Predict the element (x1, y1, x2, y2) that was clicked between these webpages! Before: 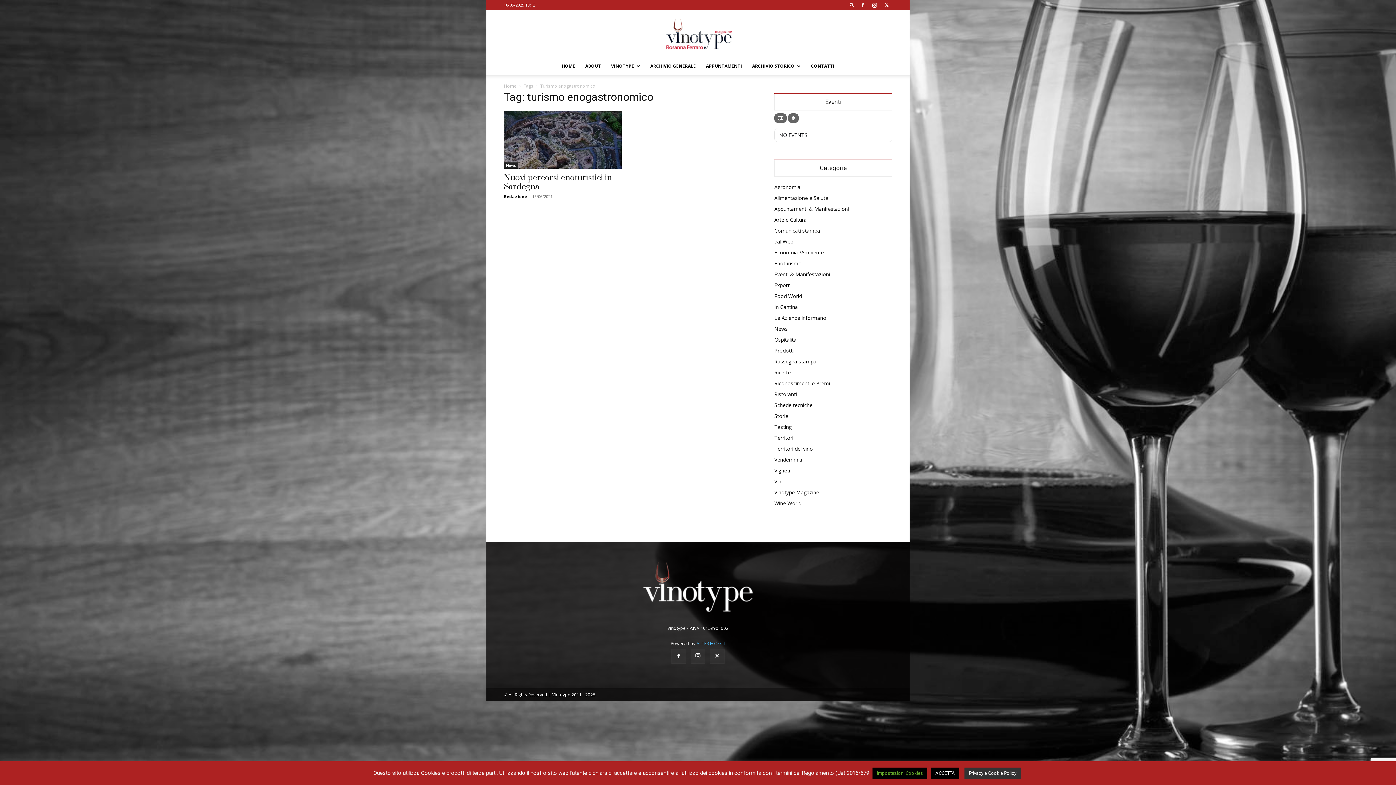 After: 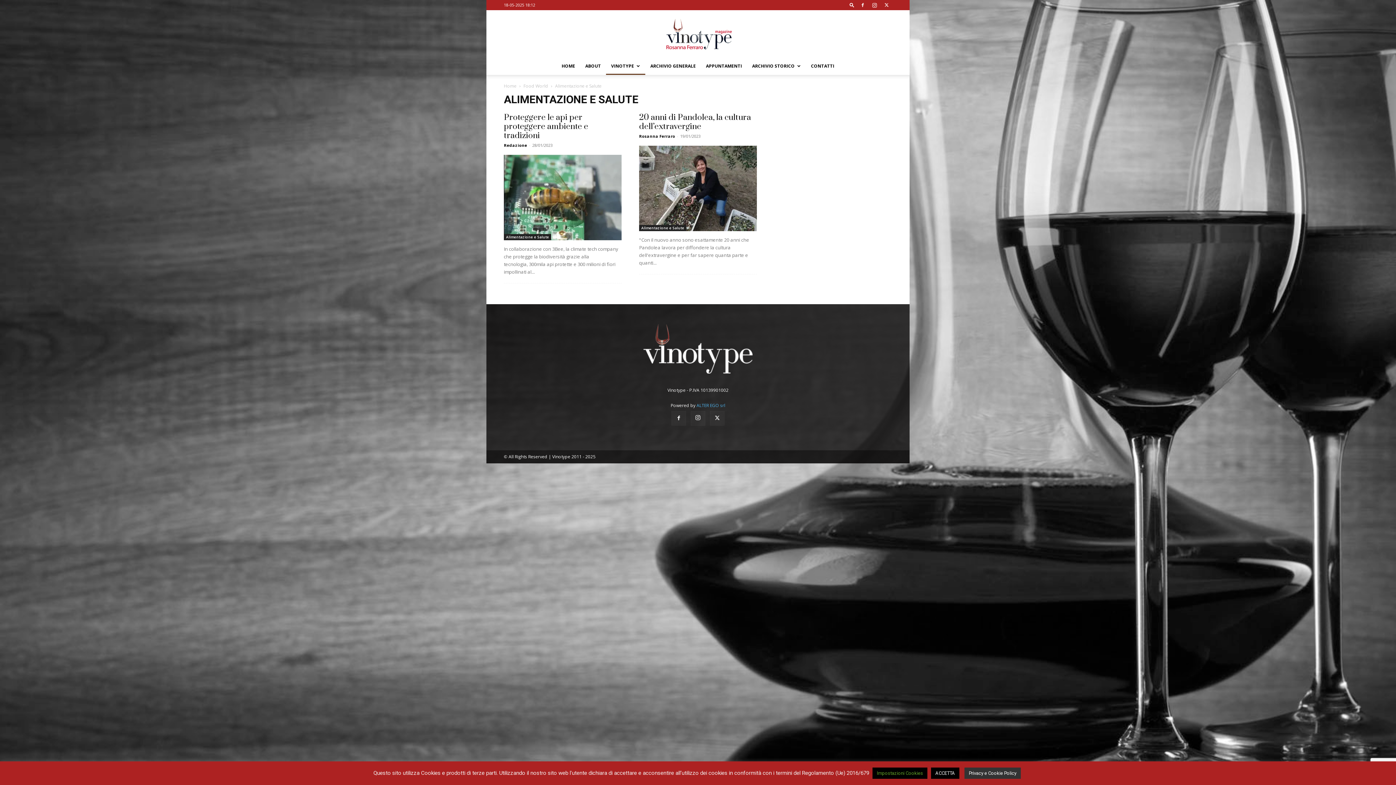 Action: label: Alimentazione e Salute bbox: (774, 194, 828, 201)